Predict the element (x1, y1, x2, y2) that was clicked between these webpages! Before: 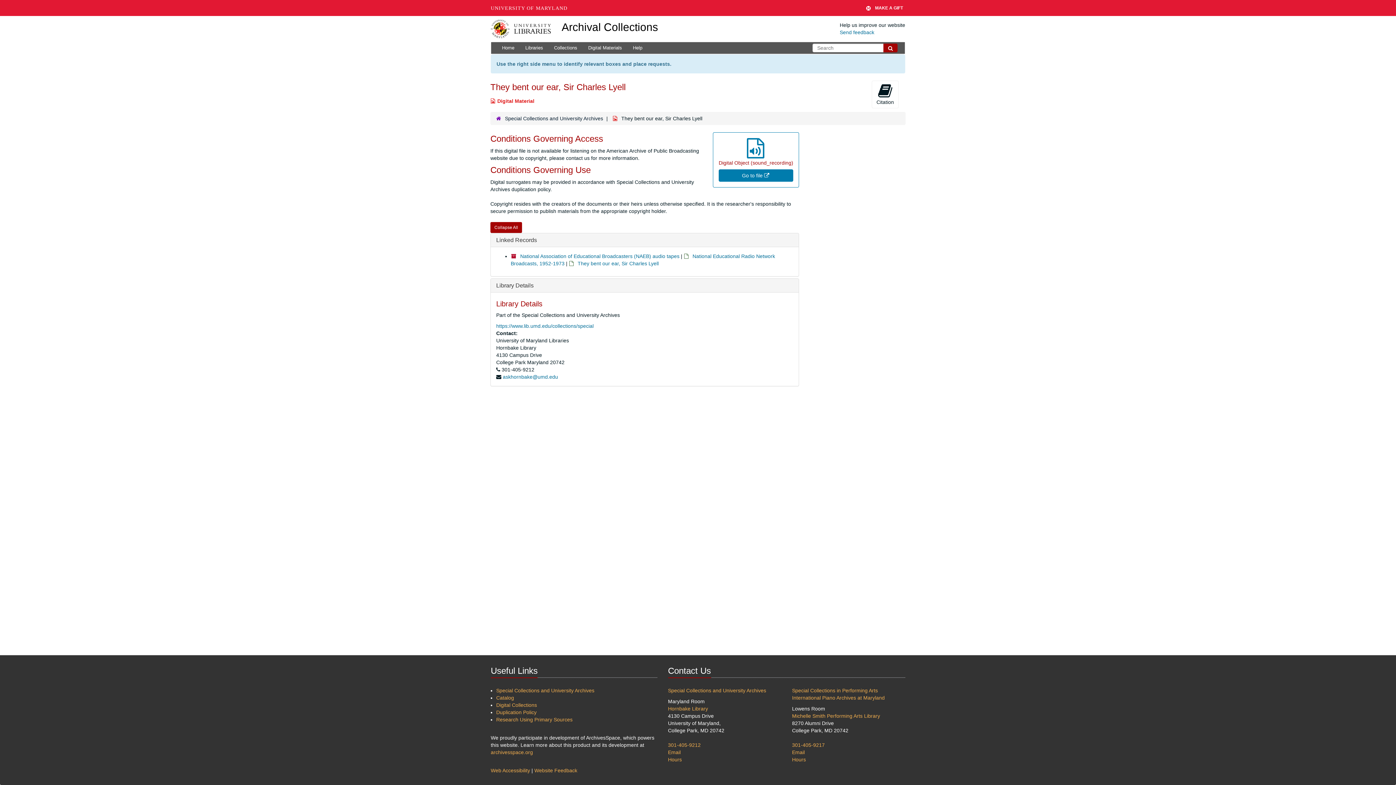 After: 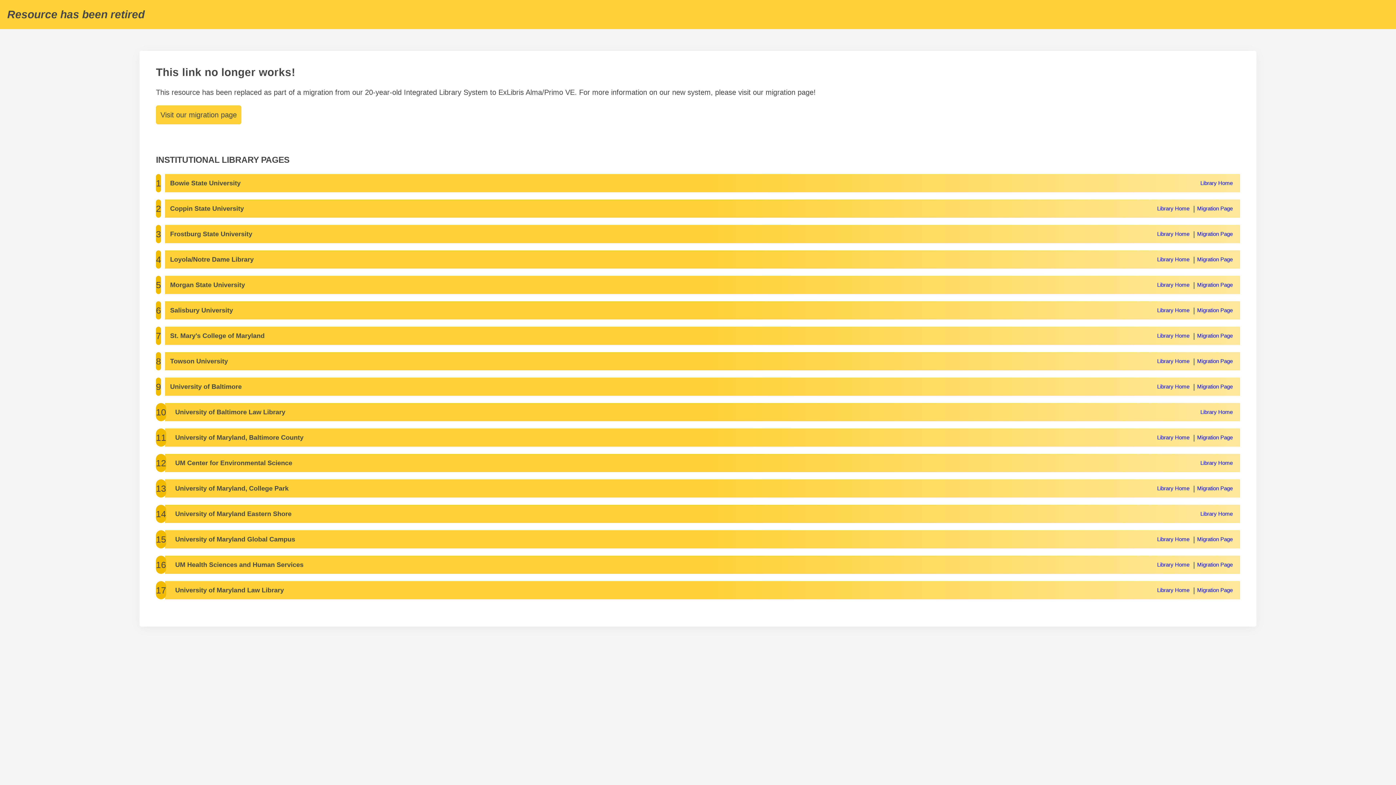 Action: label: Catalog bbox: (496, 695, 514, 701)